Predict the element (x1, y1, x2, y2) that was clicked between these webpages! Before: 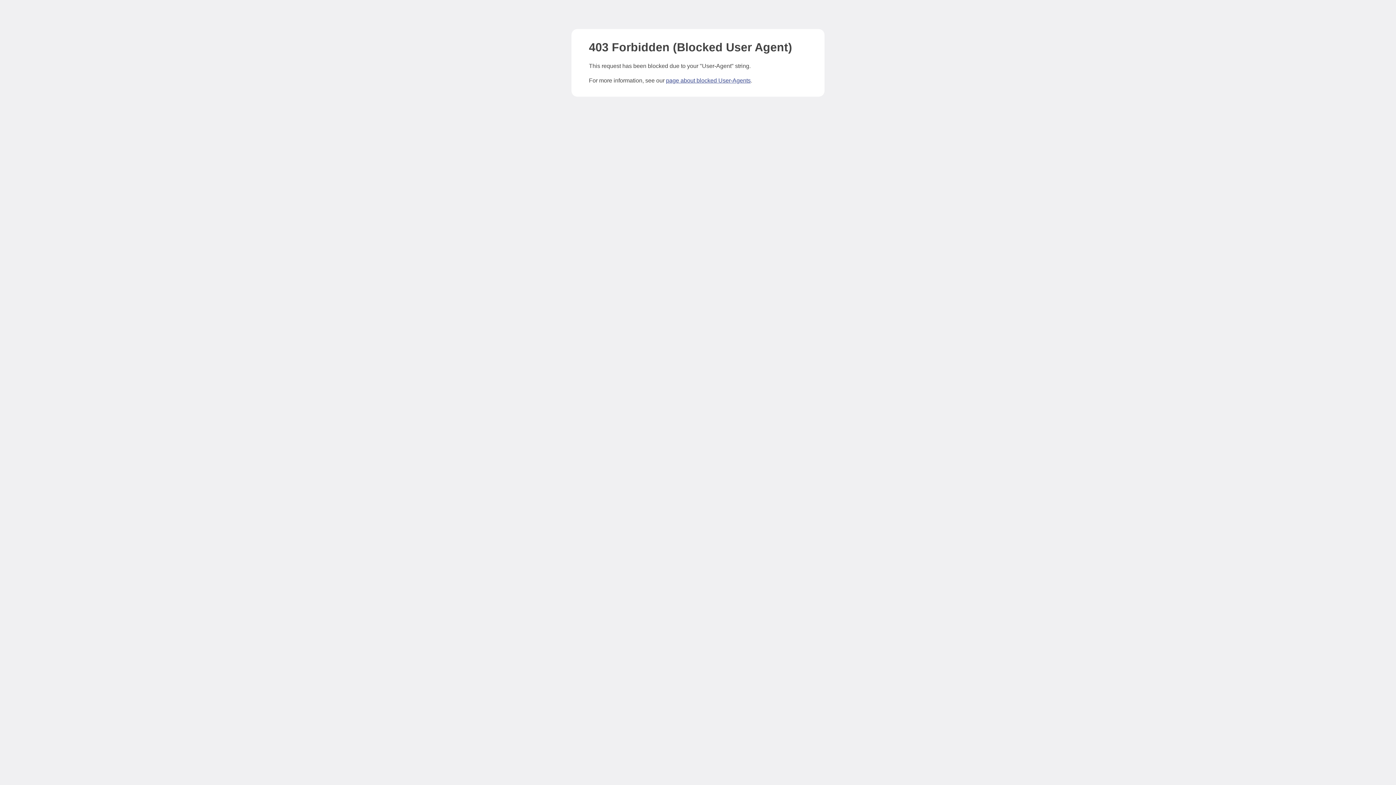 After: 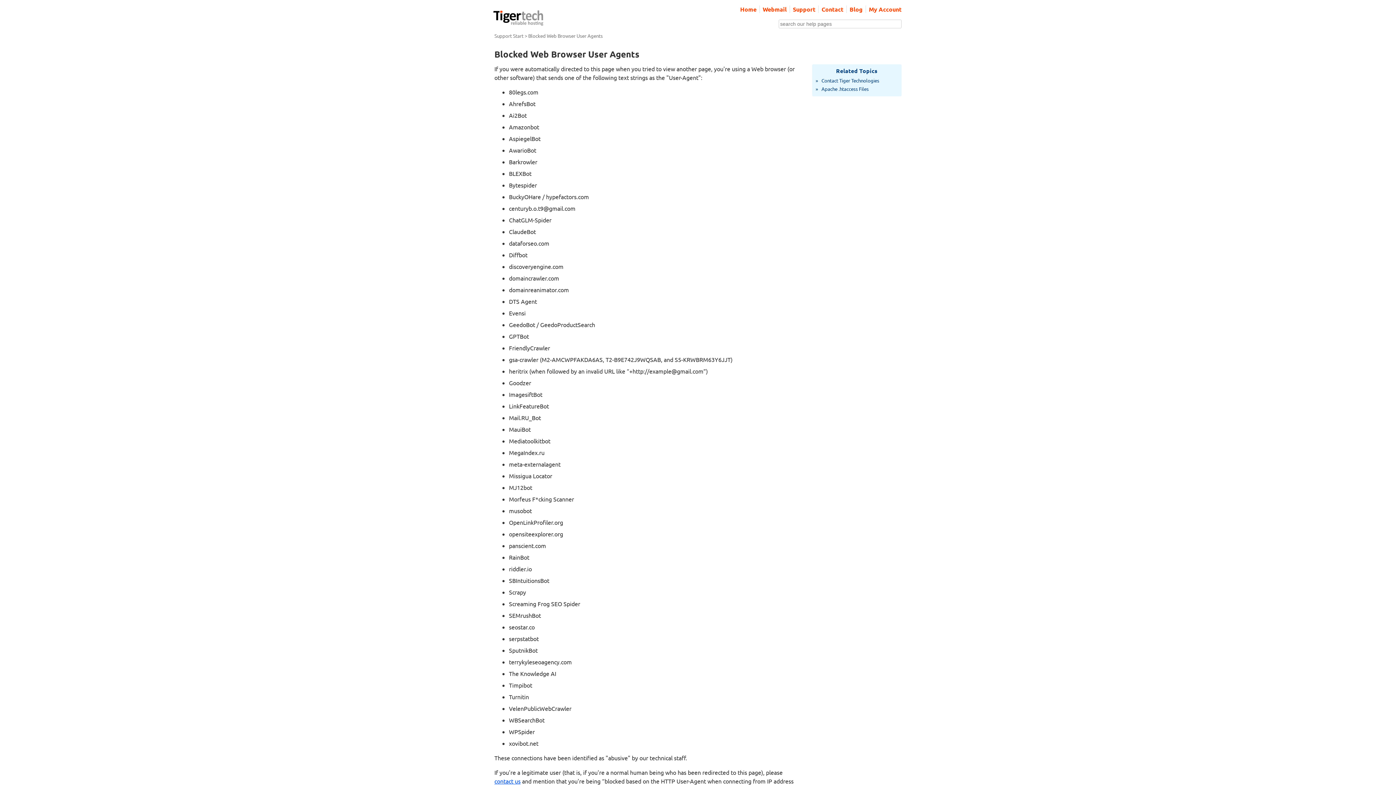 Action: bbox: (666, 77, 750, 83) label: page about blocked User-Agents